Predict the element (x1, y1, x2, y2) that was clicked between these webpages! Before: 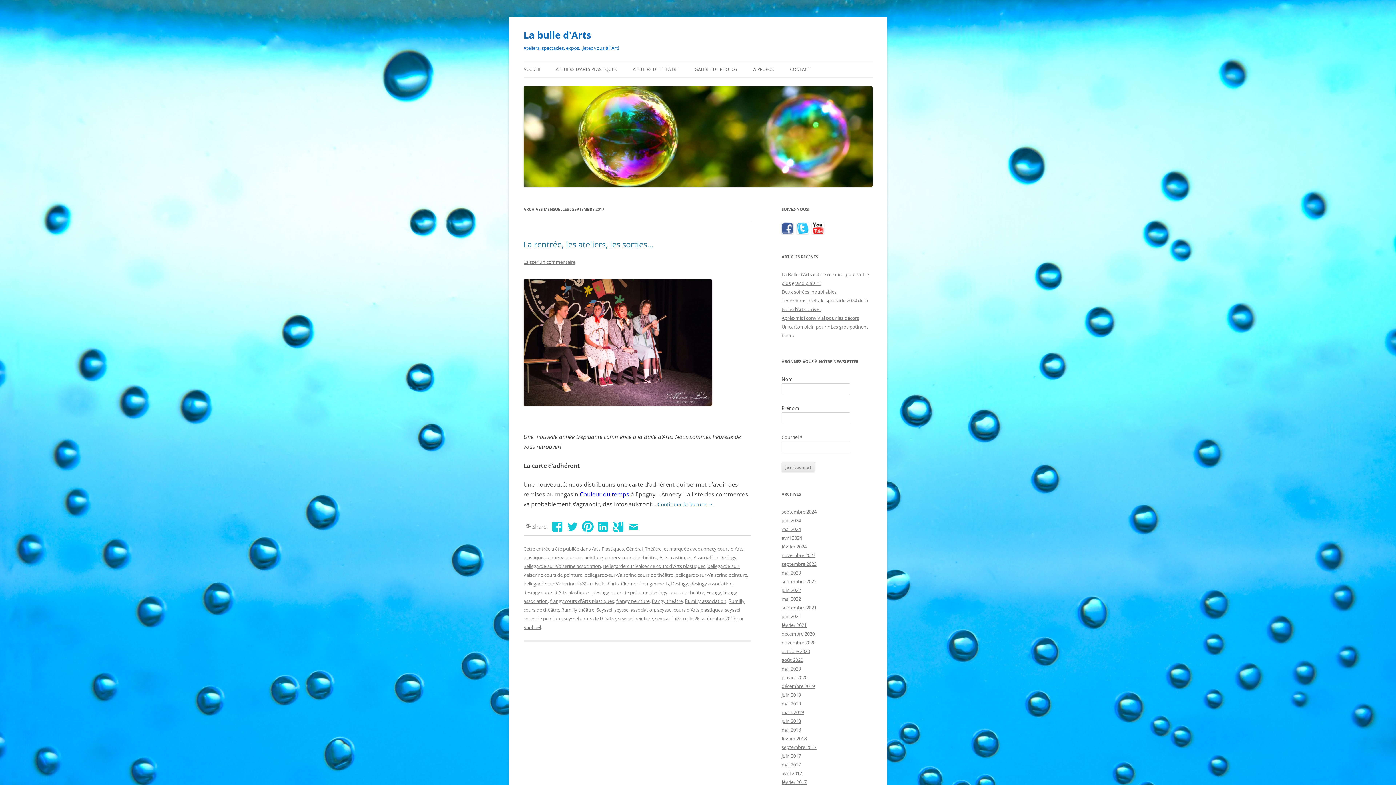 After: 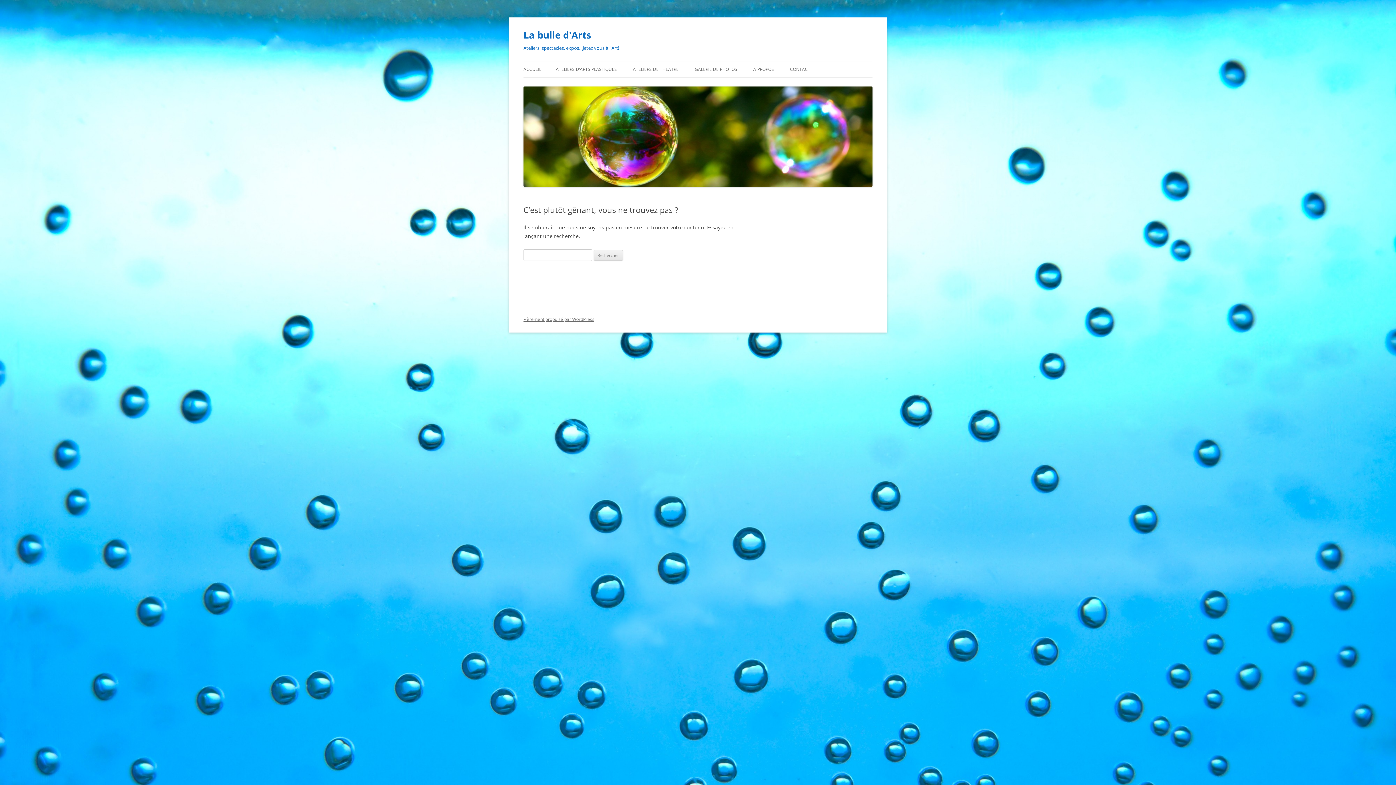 Action: bbox: (614, 606, 655, 613) label: seyssel association